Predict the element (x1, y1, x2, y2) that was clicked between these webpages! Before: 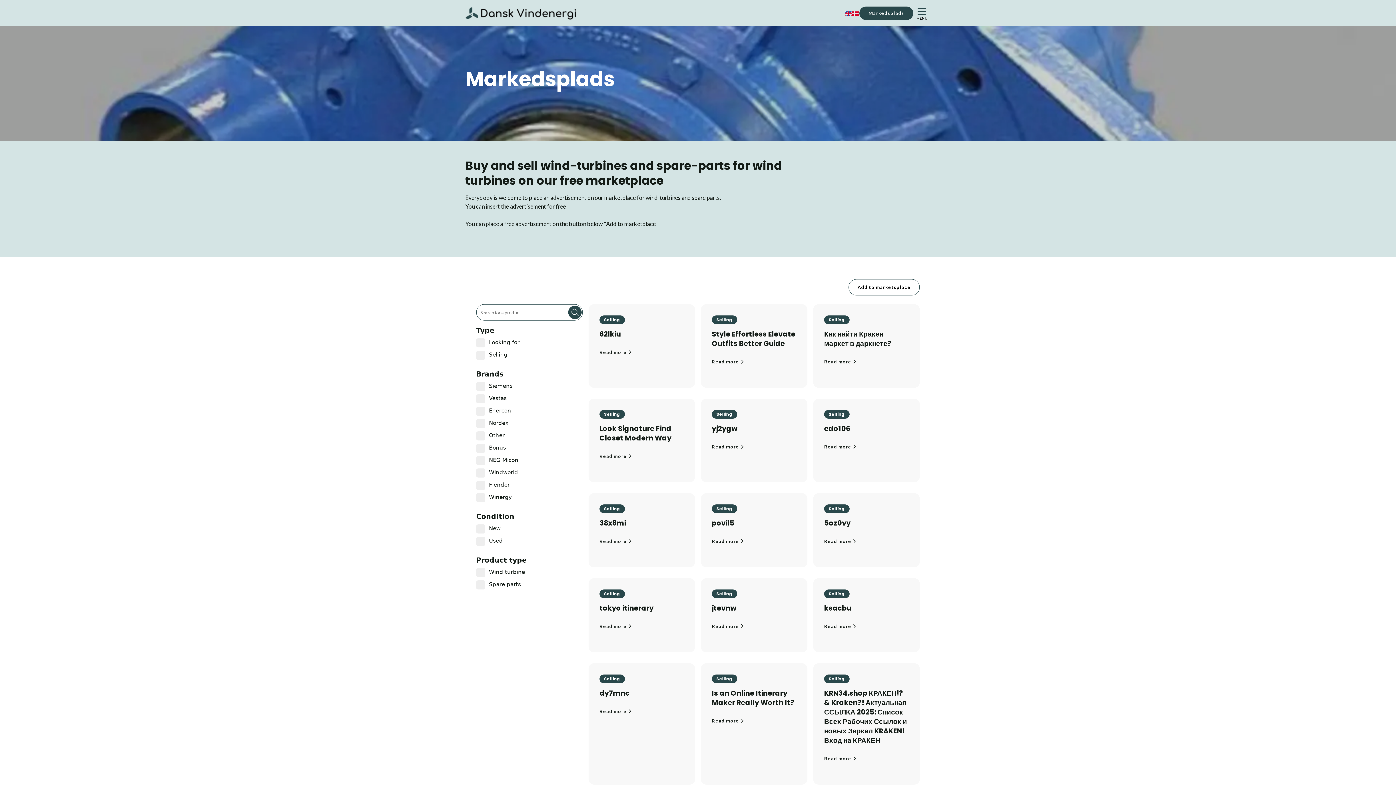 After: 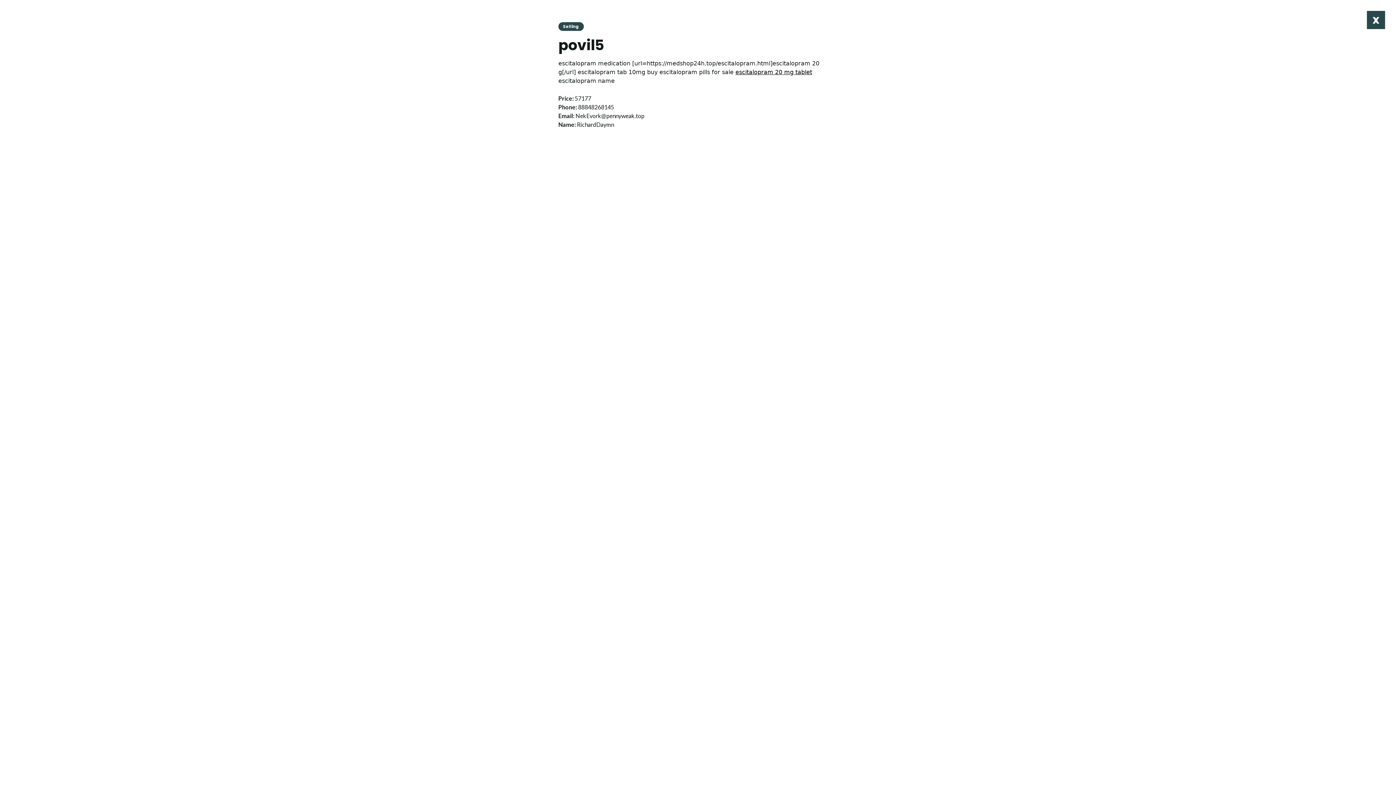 Action: bbox: (711, 504, 737, 513) label: Selling